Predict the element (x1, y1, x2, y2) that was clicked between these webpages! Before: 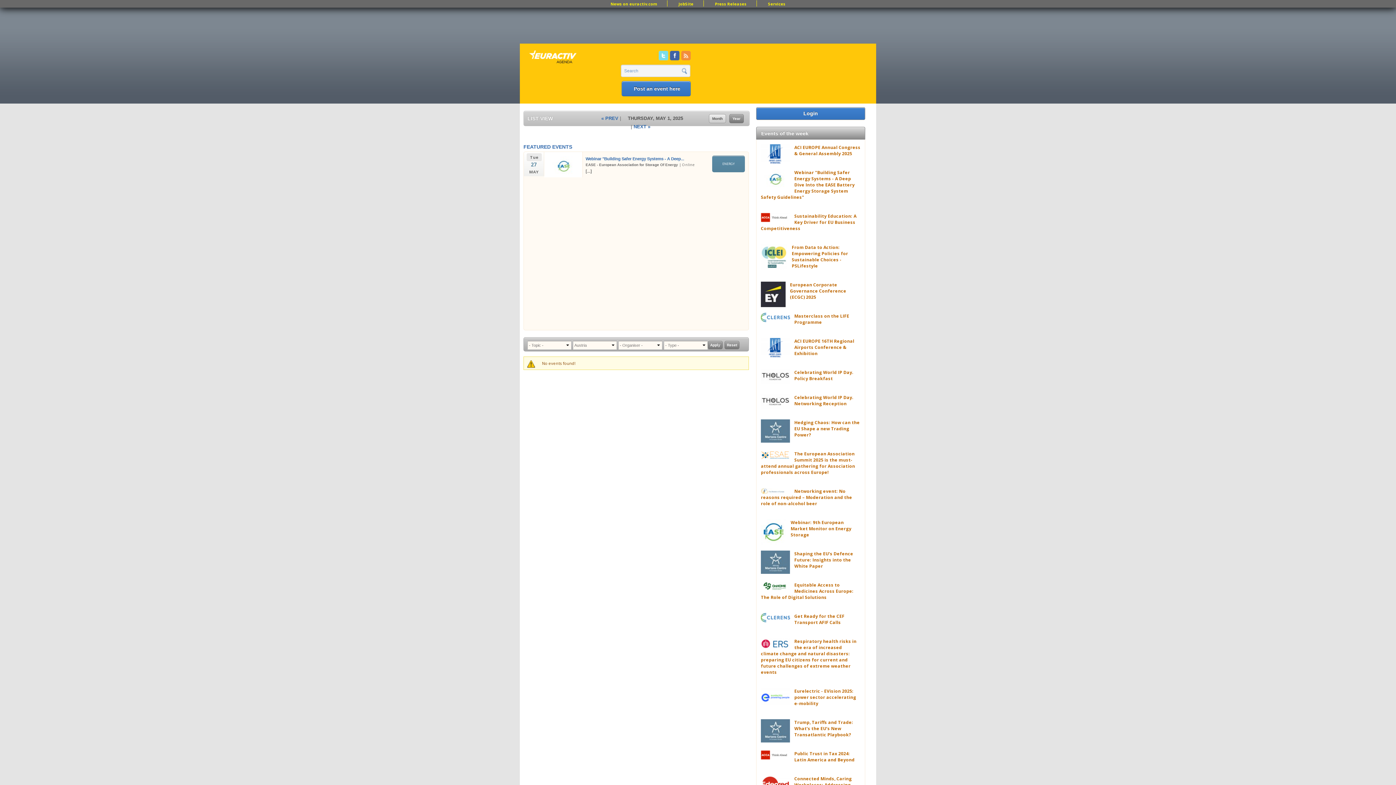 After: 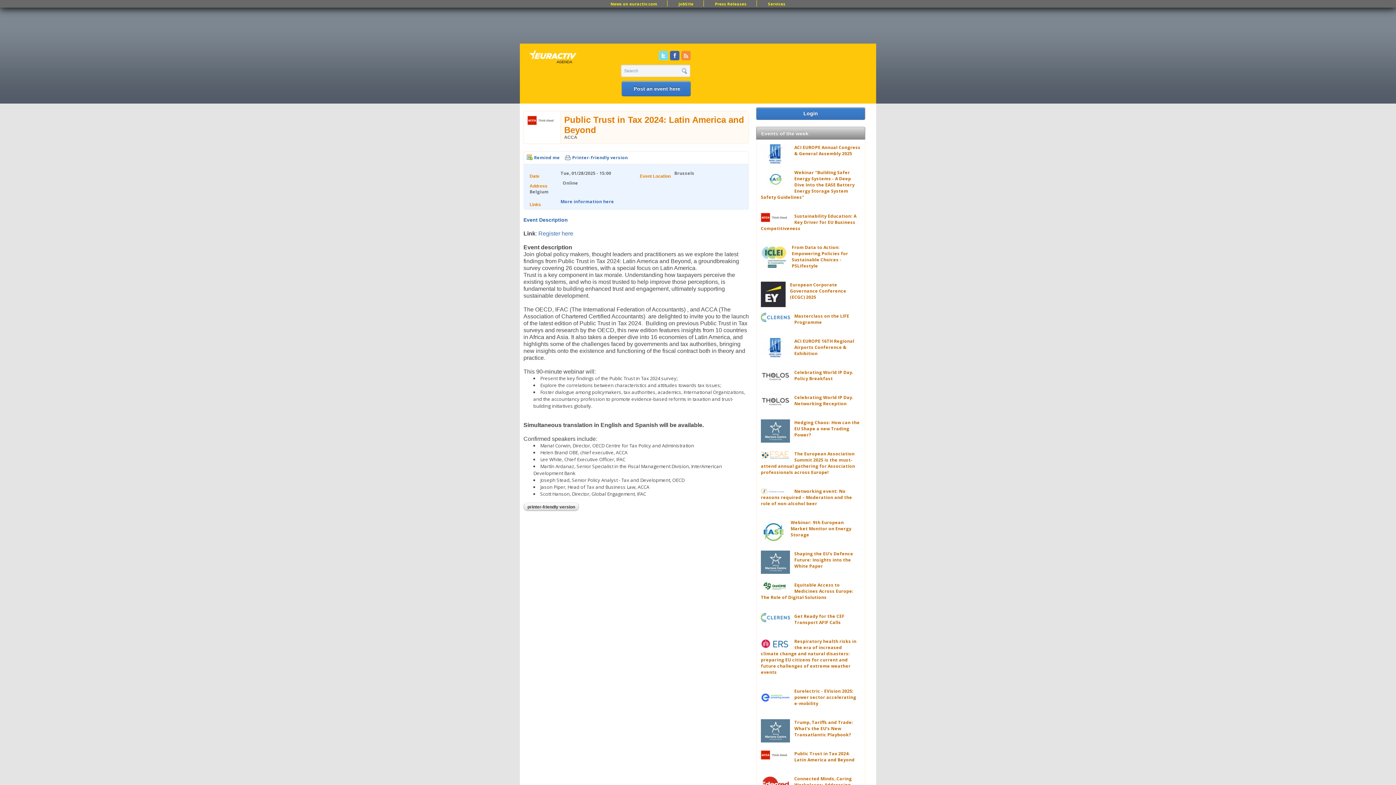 Action: bbox: (794, 750, 854, 763) label: Public Trust in Tax 2024: Latin America and Beyond